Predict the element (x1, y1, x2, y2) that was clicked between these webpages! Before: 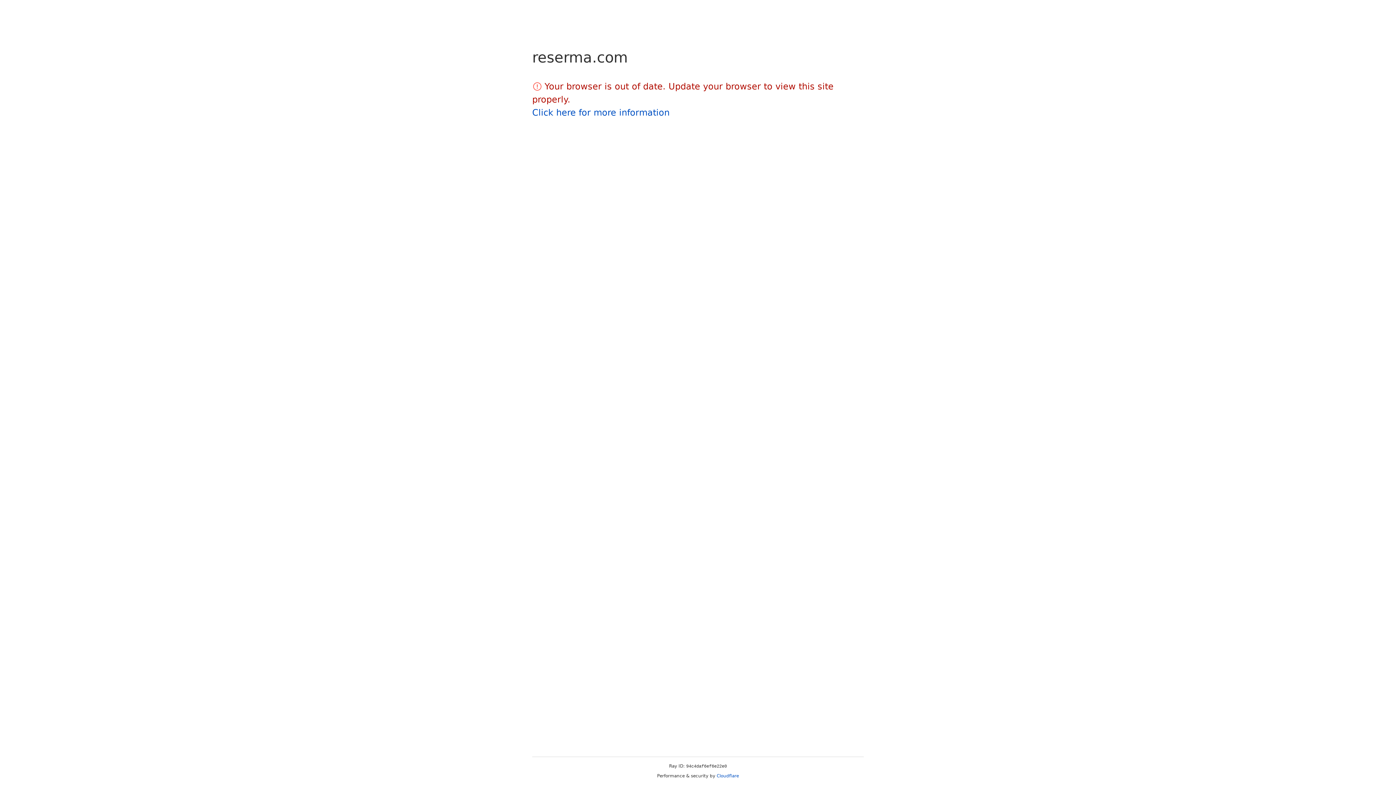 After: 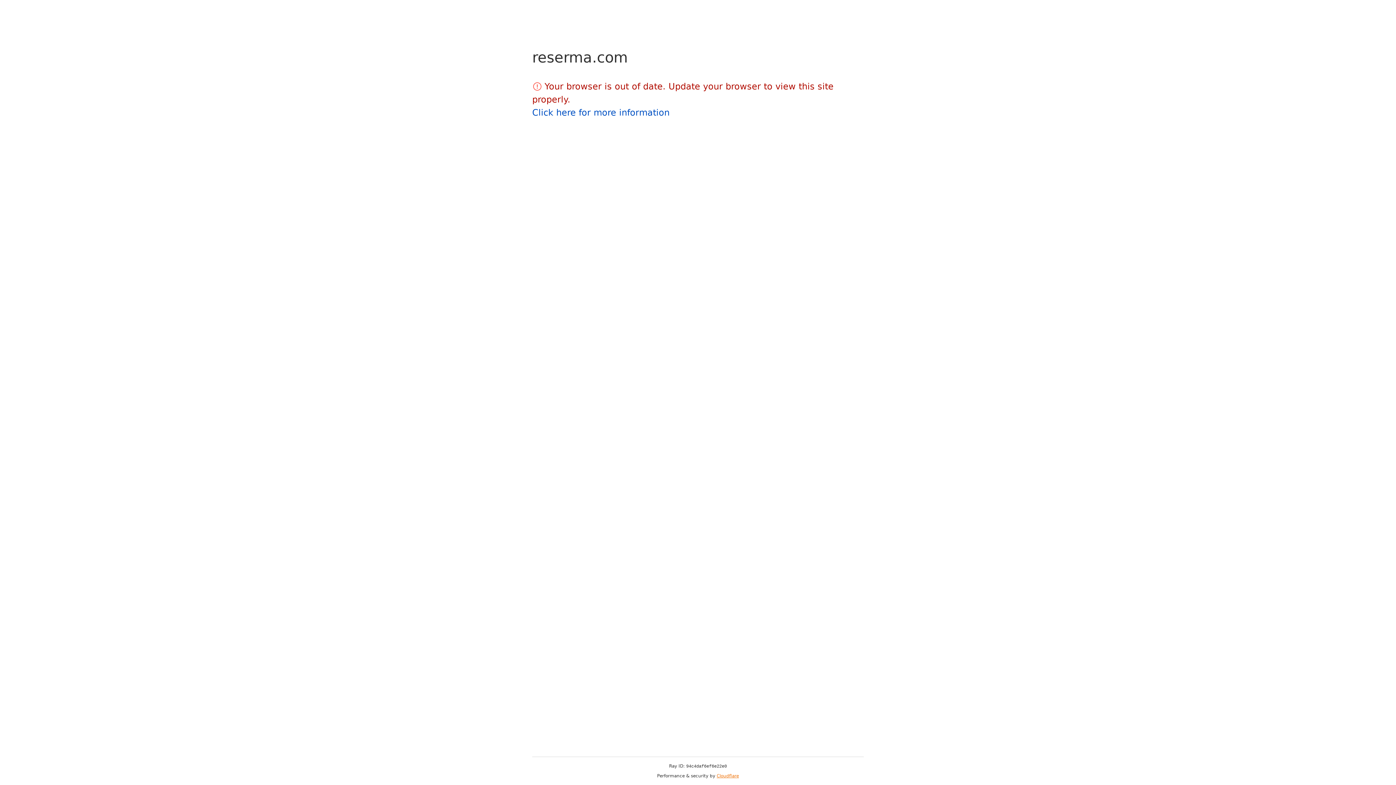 Action: label: Cloudflare bbox: (716, 773, 739, 778)